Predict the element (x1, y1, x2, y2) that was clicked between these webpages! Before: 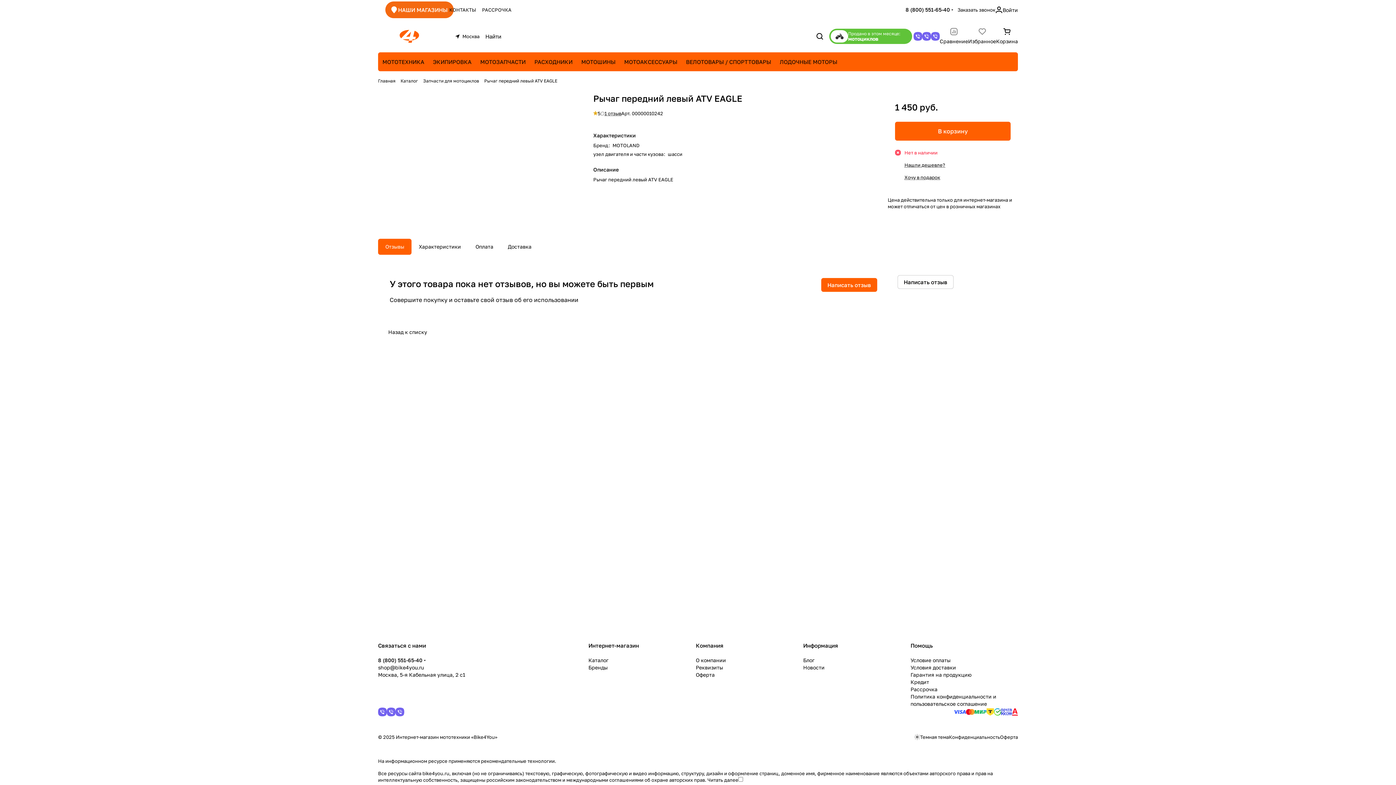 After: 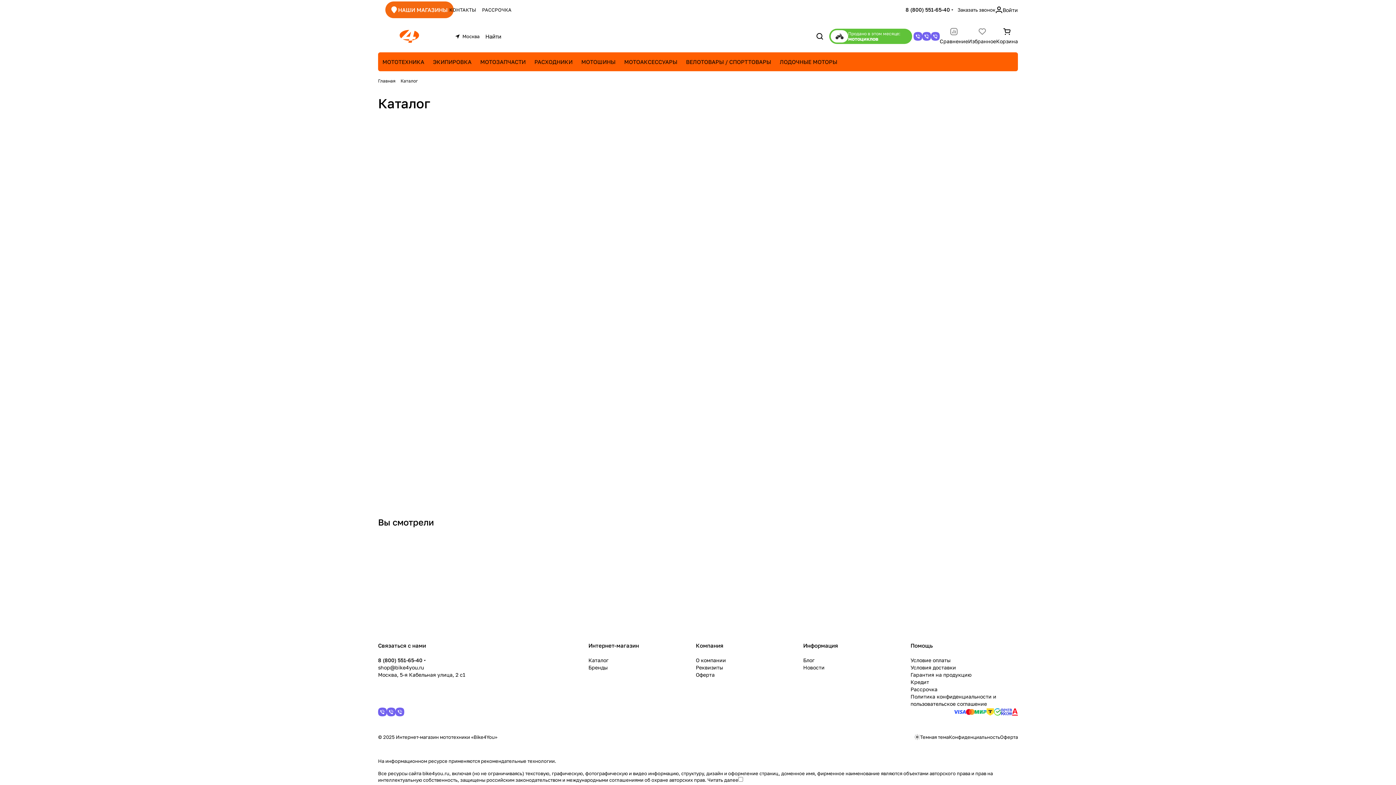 Action: bbox: (400, 78, 418, 83) label: Каталог